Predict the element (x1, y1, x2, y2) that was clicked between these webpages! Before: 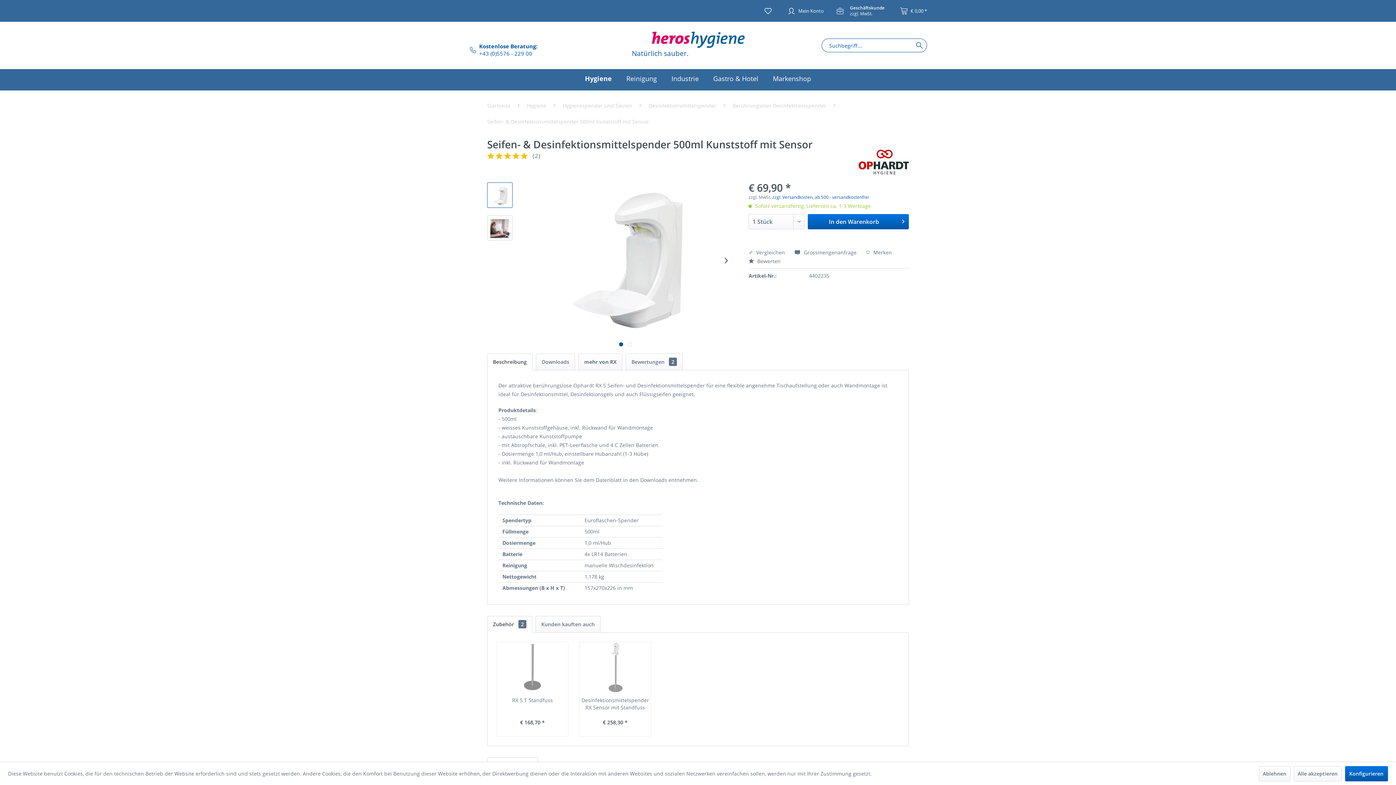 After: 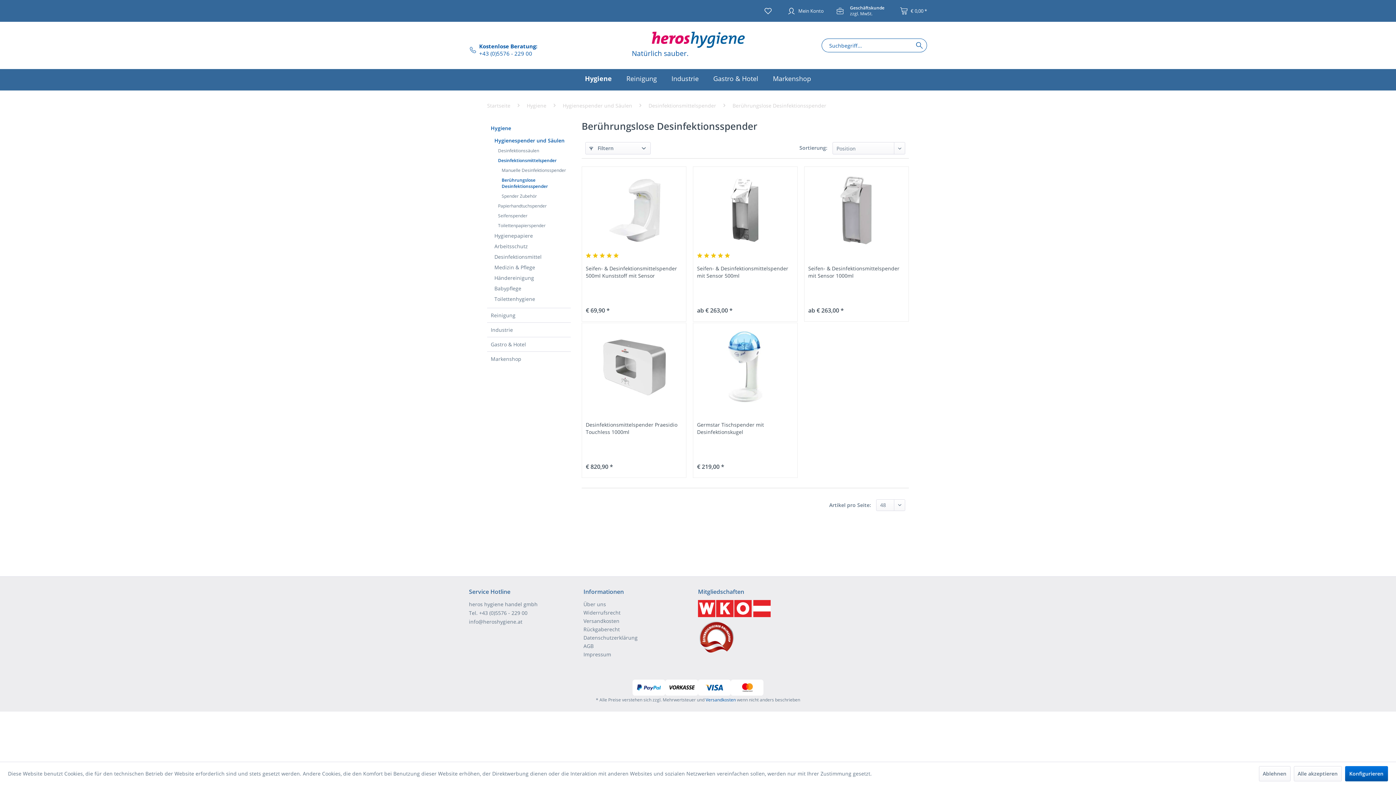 Action: label: Berührungslose Desinfektionsspender bbox: (729, 97, 830, 113)